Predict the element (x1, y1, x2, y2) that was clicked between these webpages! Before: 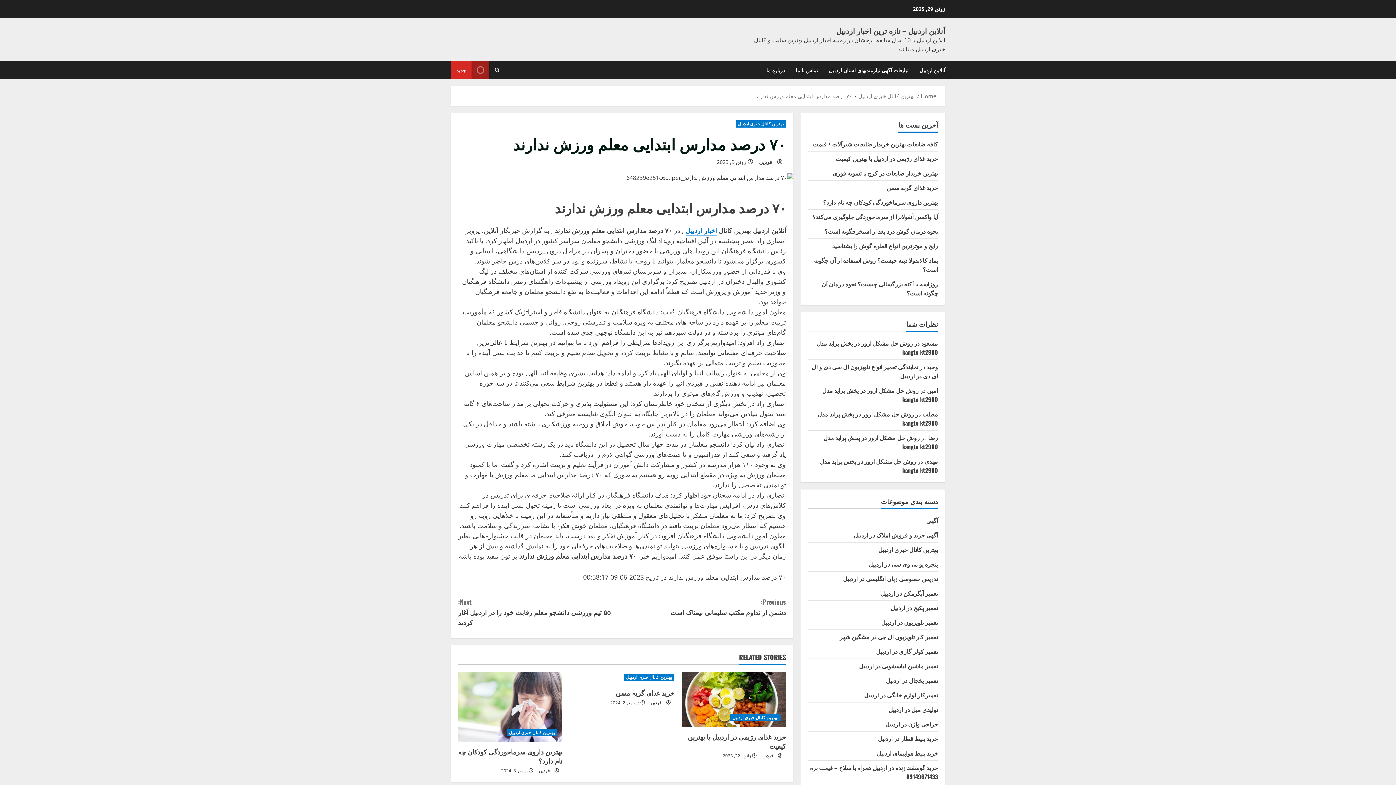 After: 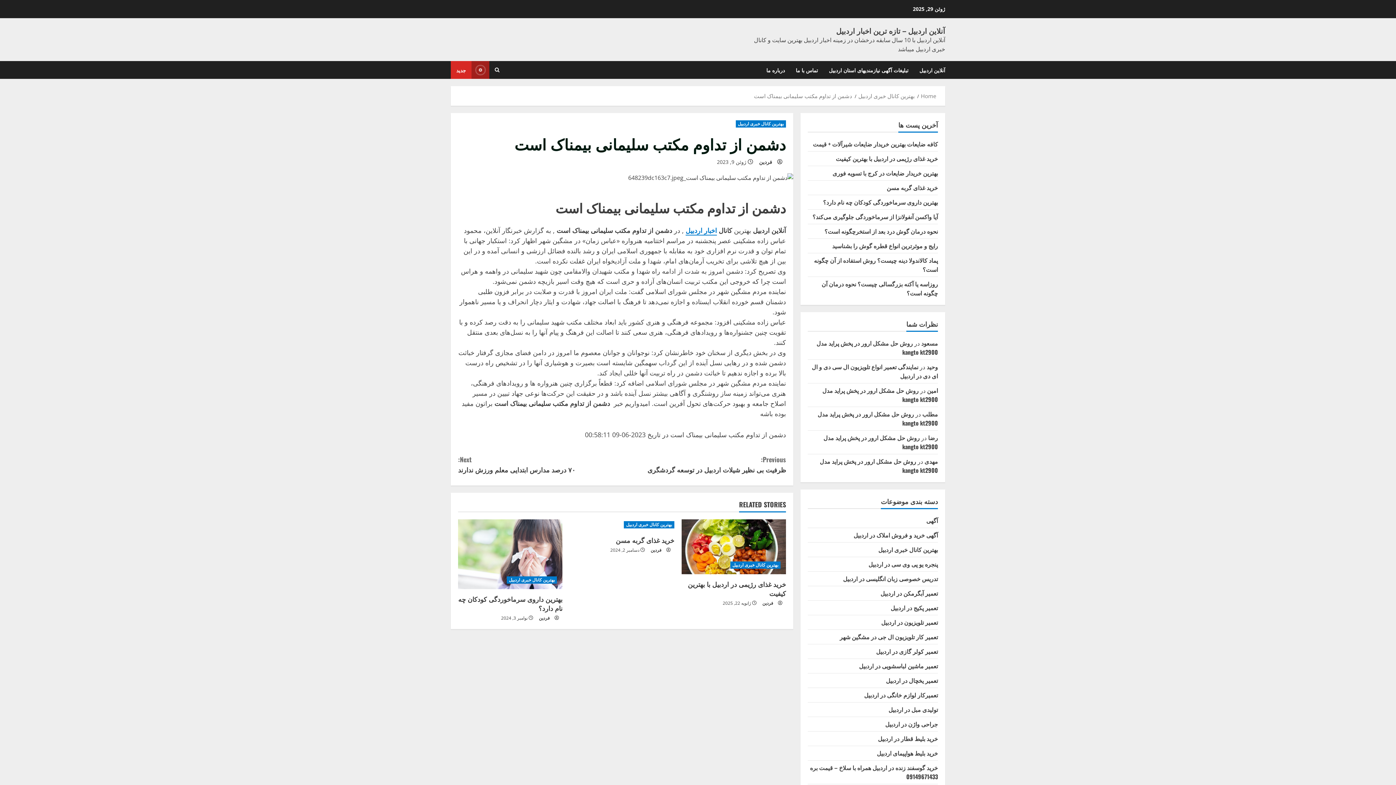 Action: label: Previous:
دشمن از تداوم مکتب سلیمانی بیمناک است bbox: (622, 597, 786, 617)